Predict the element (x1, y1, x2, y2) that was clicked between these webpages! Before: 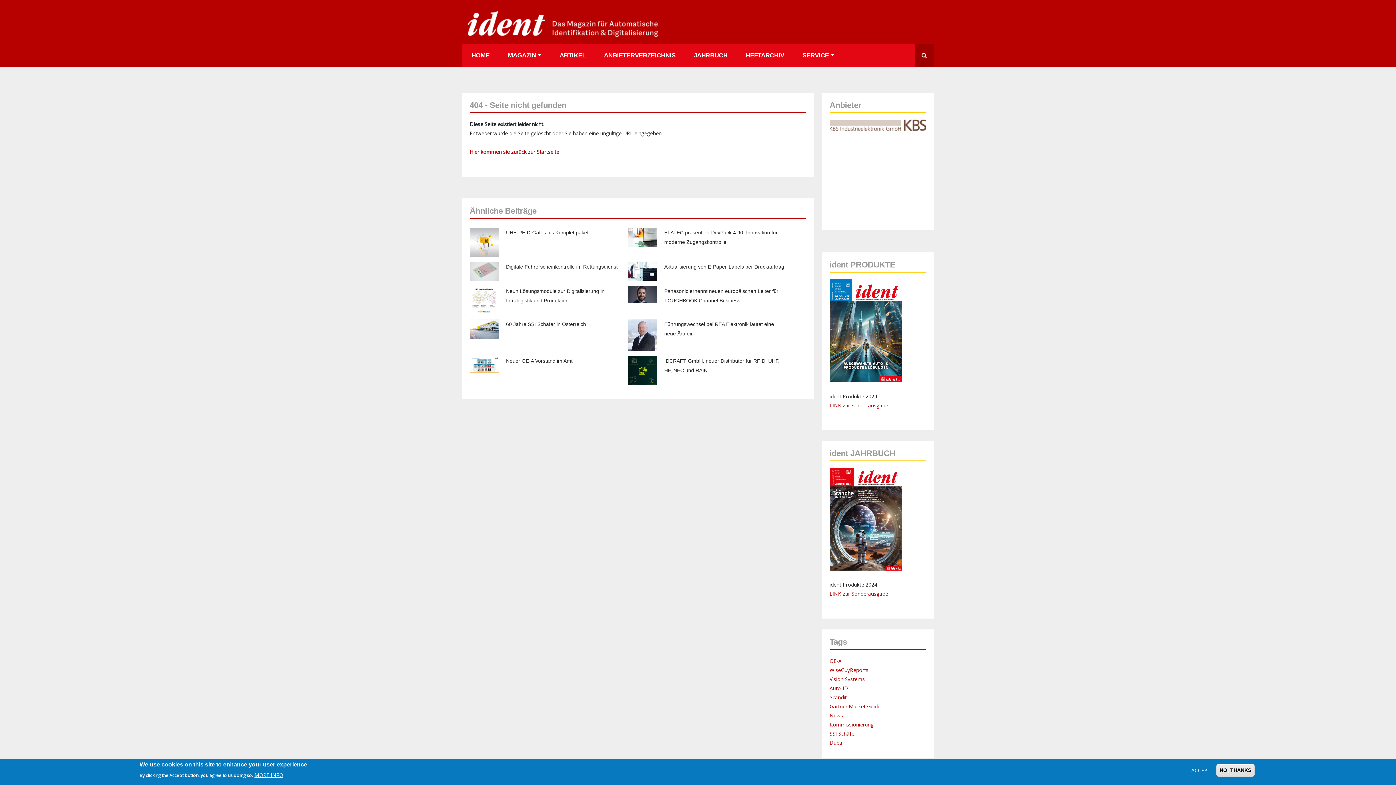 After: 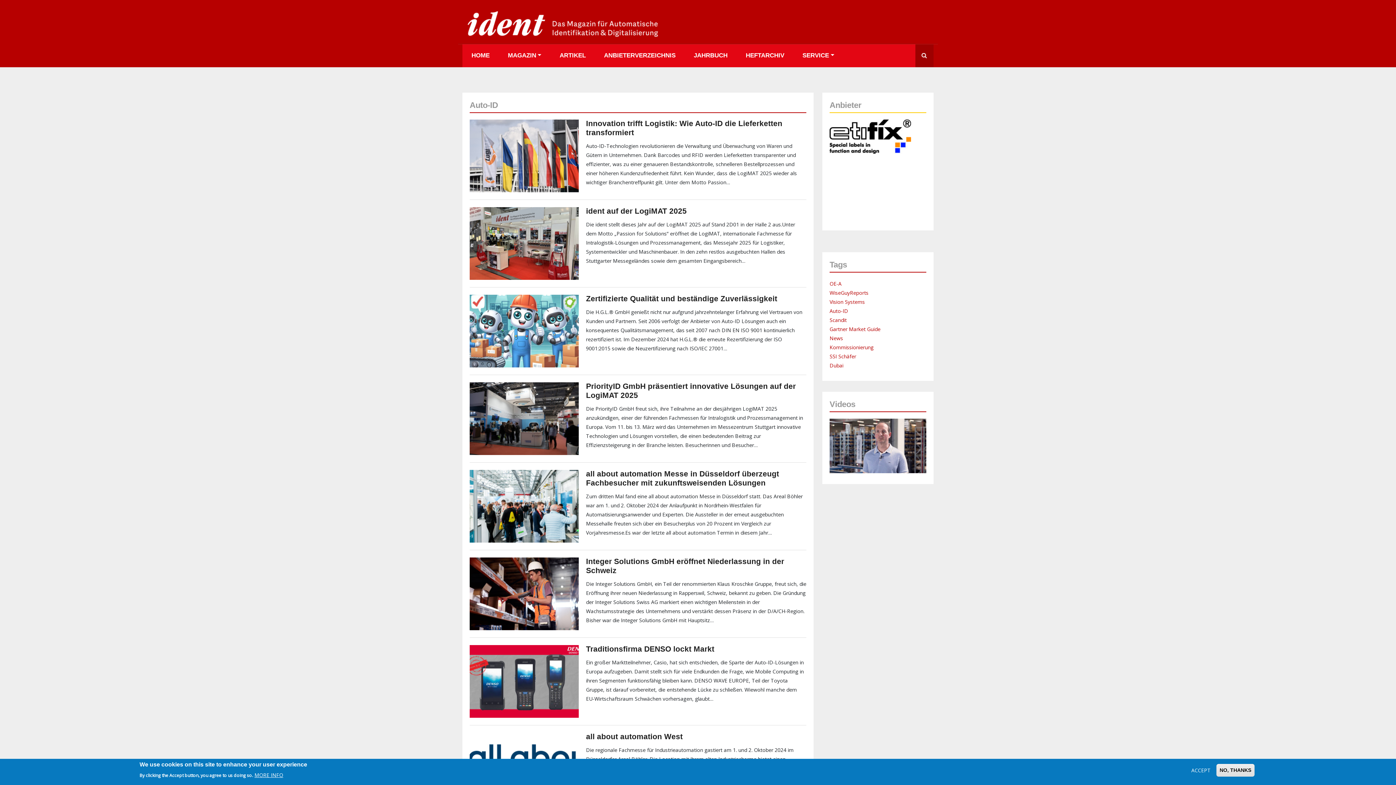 Action: label: Auto-ID bbox: (829, 685, 848, 691)